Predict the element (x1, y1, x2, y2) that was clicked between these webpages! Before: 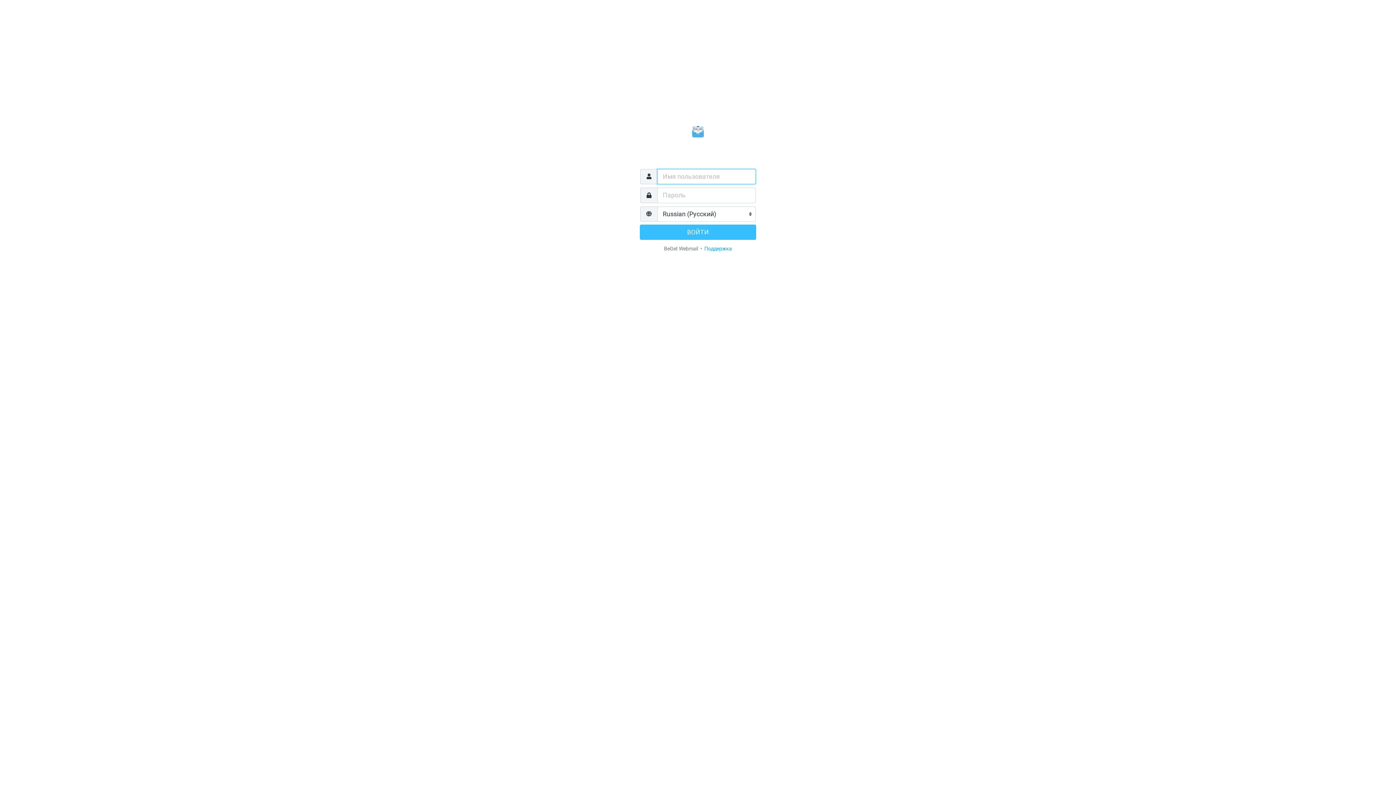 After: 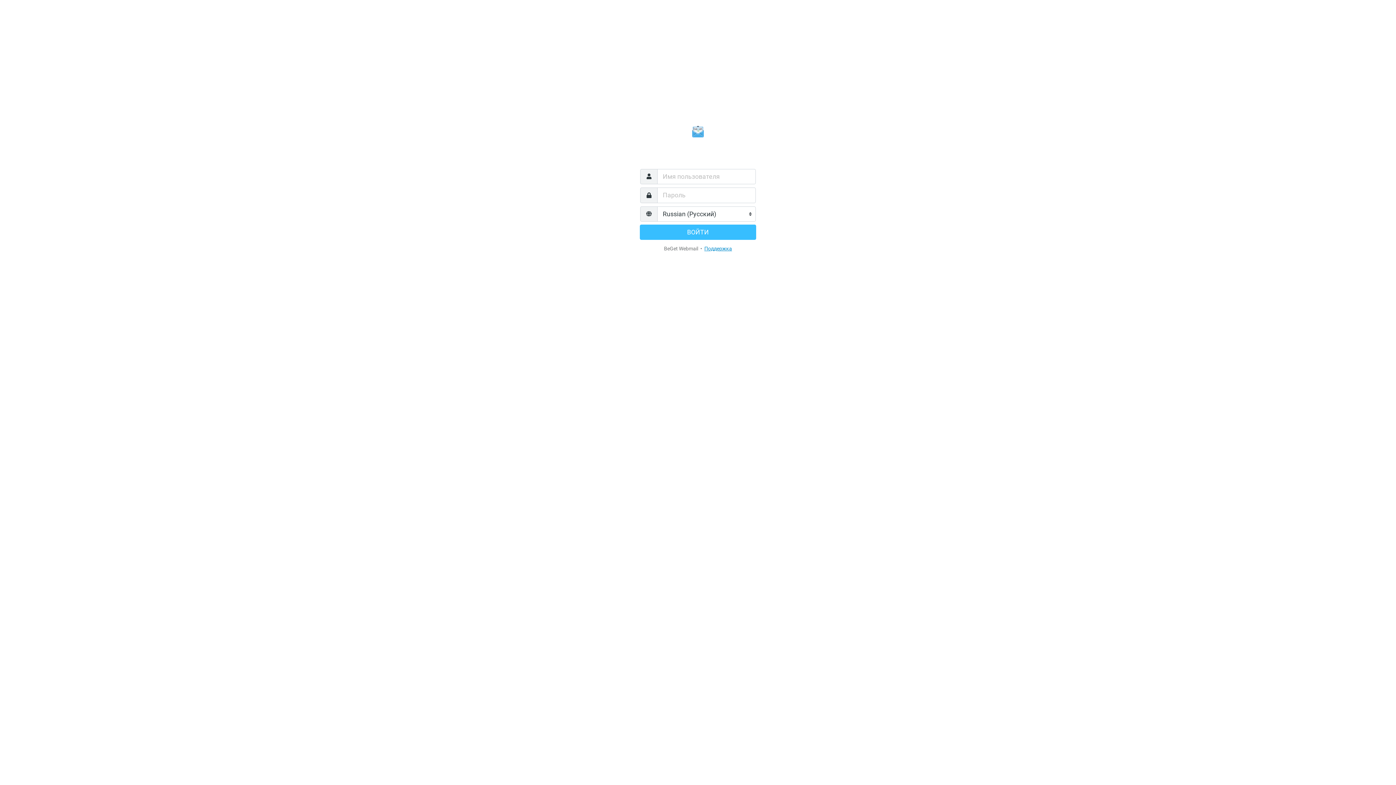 Action: bbox: (704, 245, 732, 251) label: Поддержка